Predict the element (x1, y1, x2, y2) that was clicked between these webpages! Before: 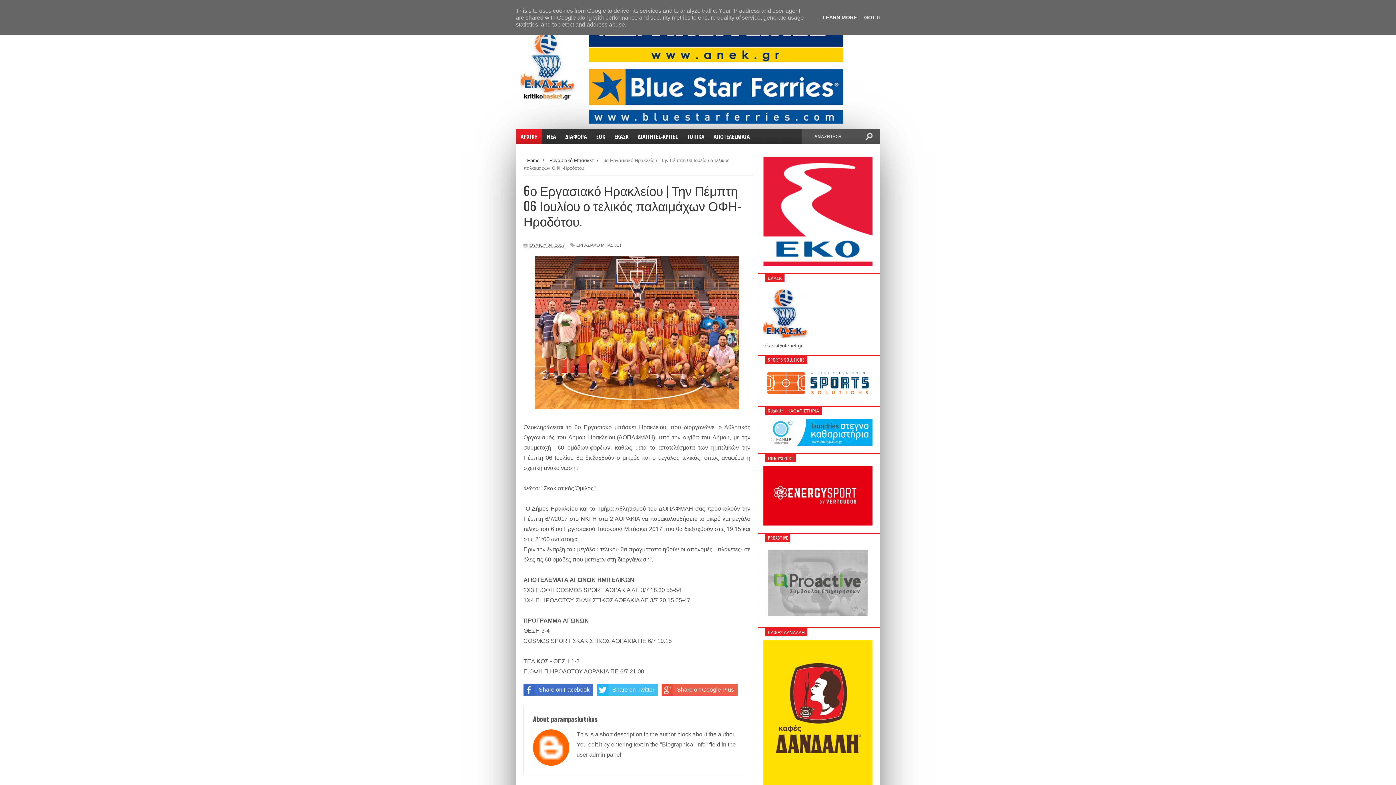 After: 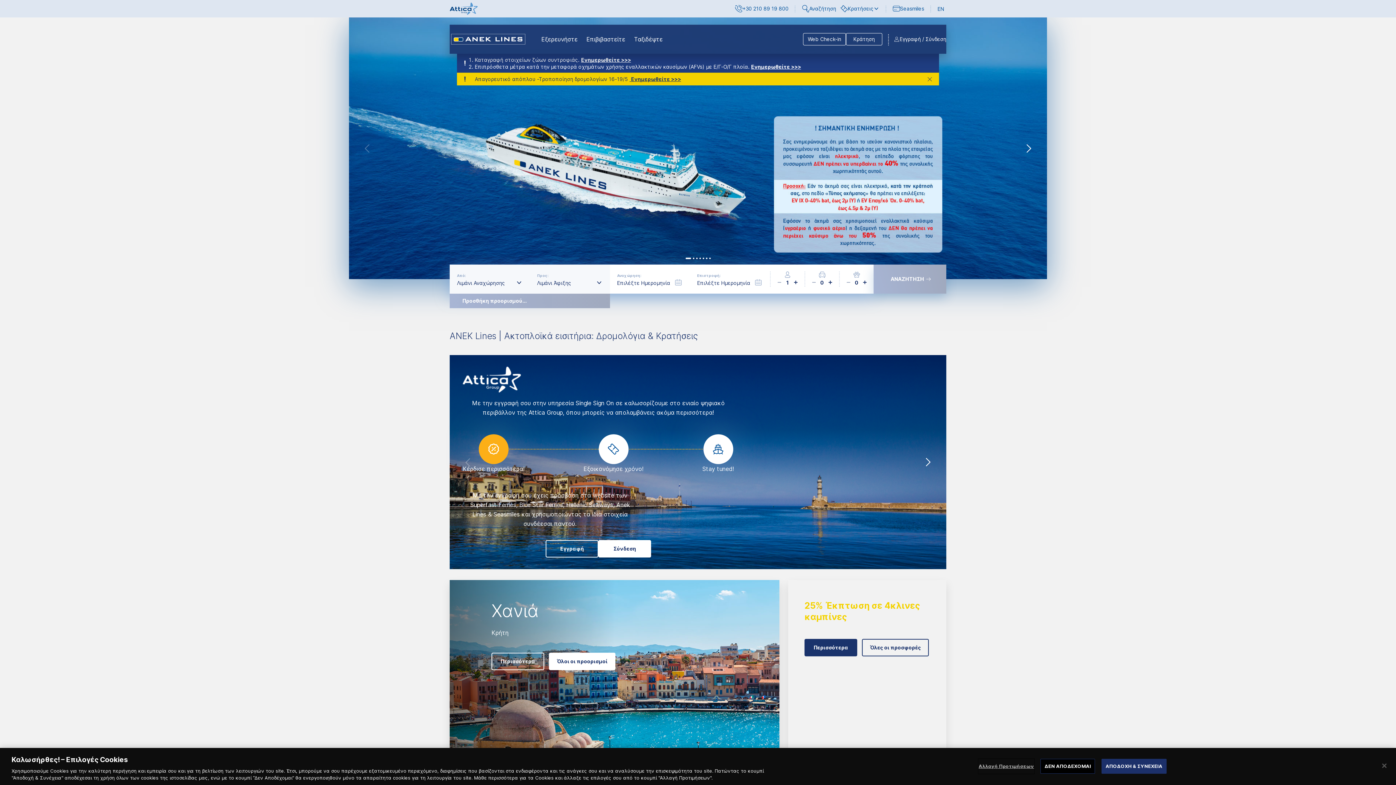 Action: bbox: (589, 14, 880, 62)